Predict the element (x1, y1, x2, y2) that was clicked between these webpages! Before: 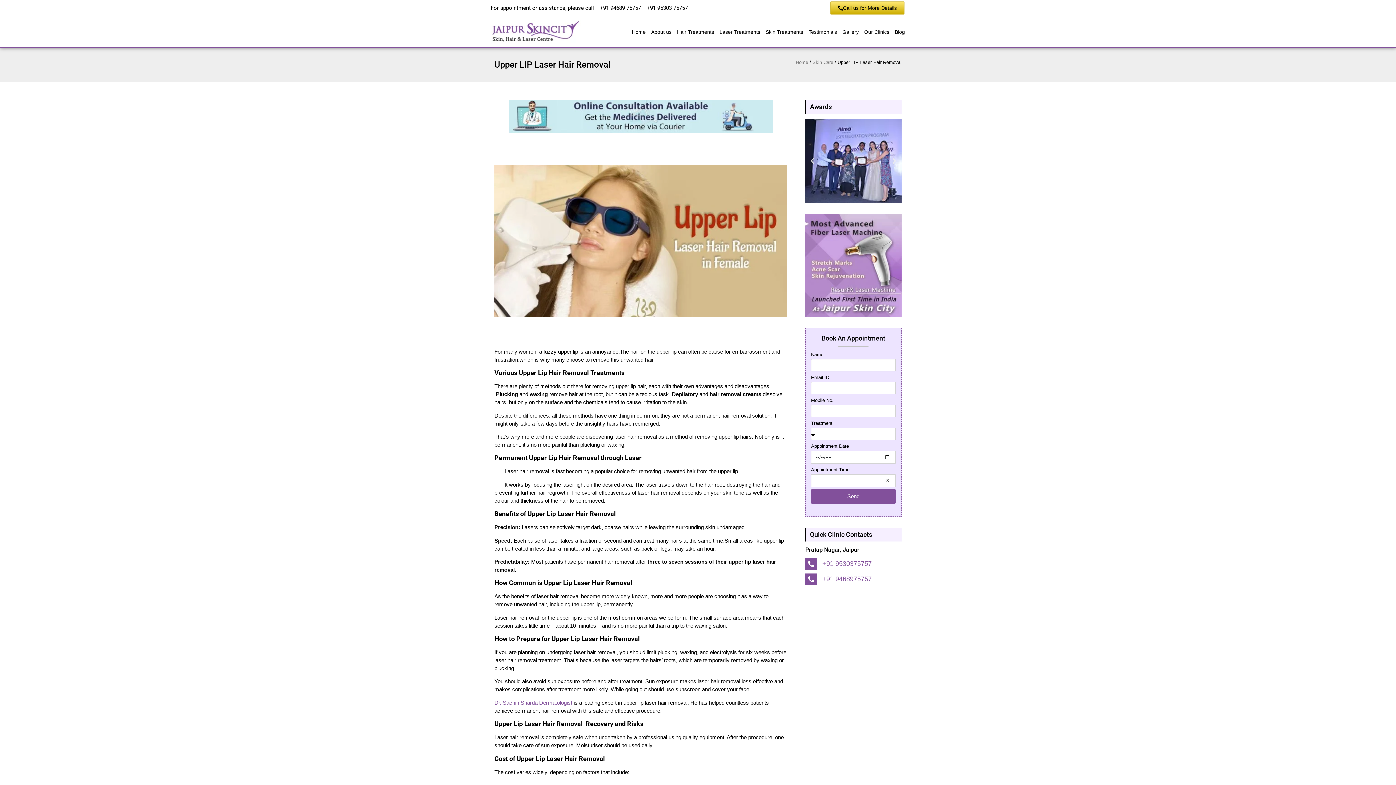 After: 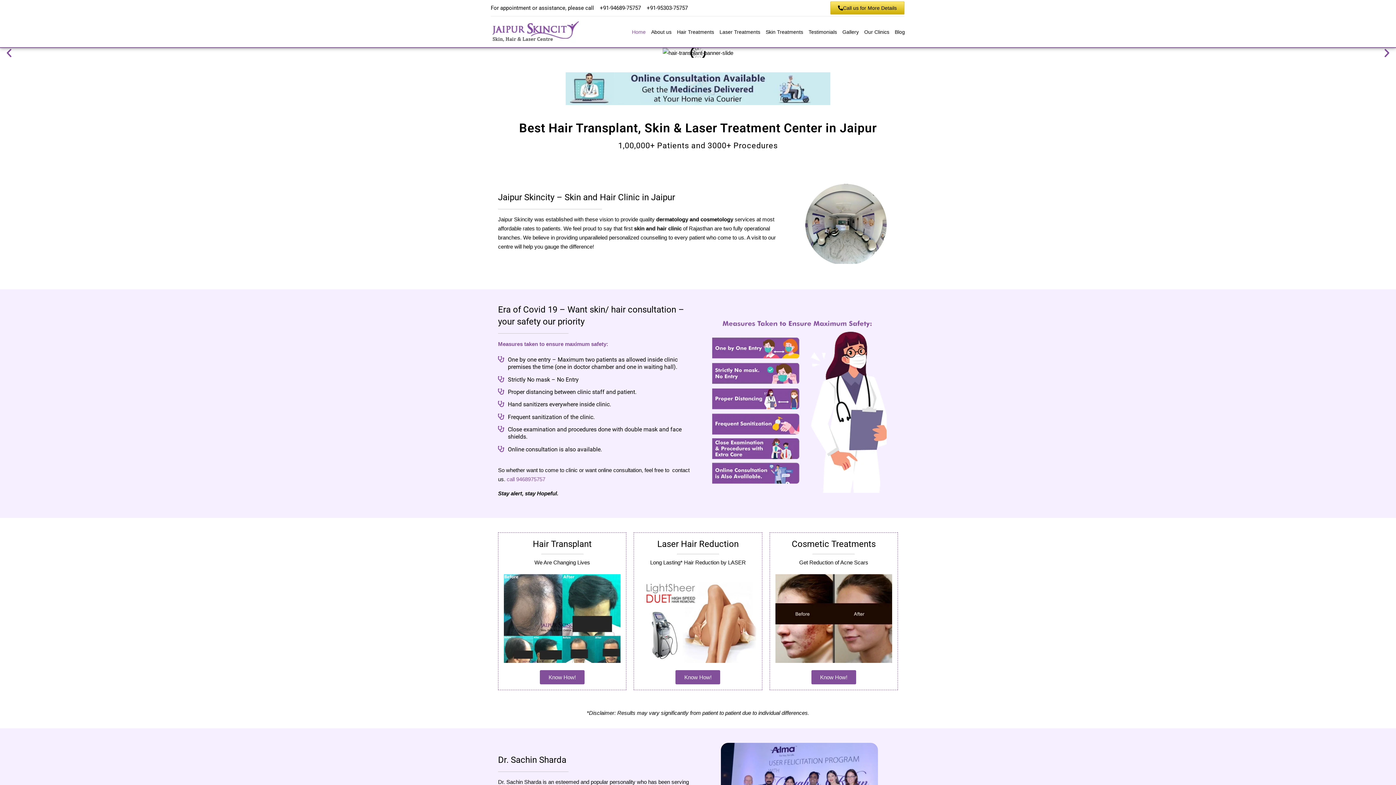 Action: bbox: (796, 59, 808, 65) label: Home